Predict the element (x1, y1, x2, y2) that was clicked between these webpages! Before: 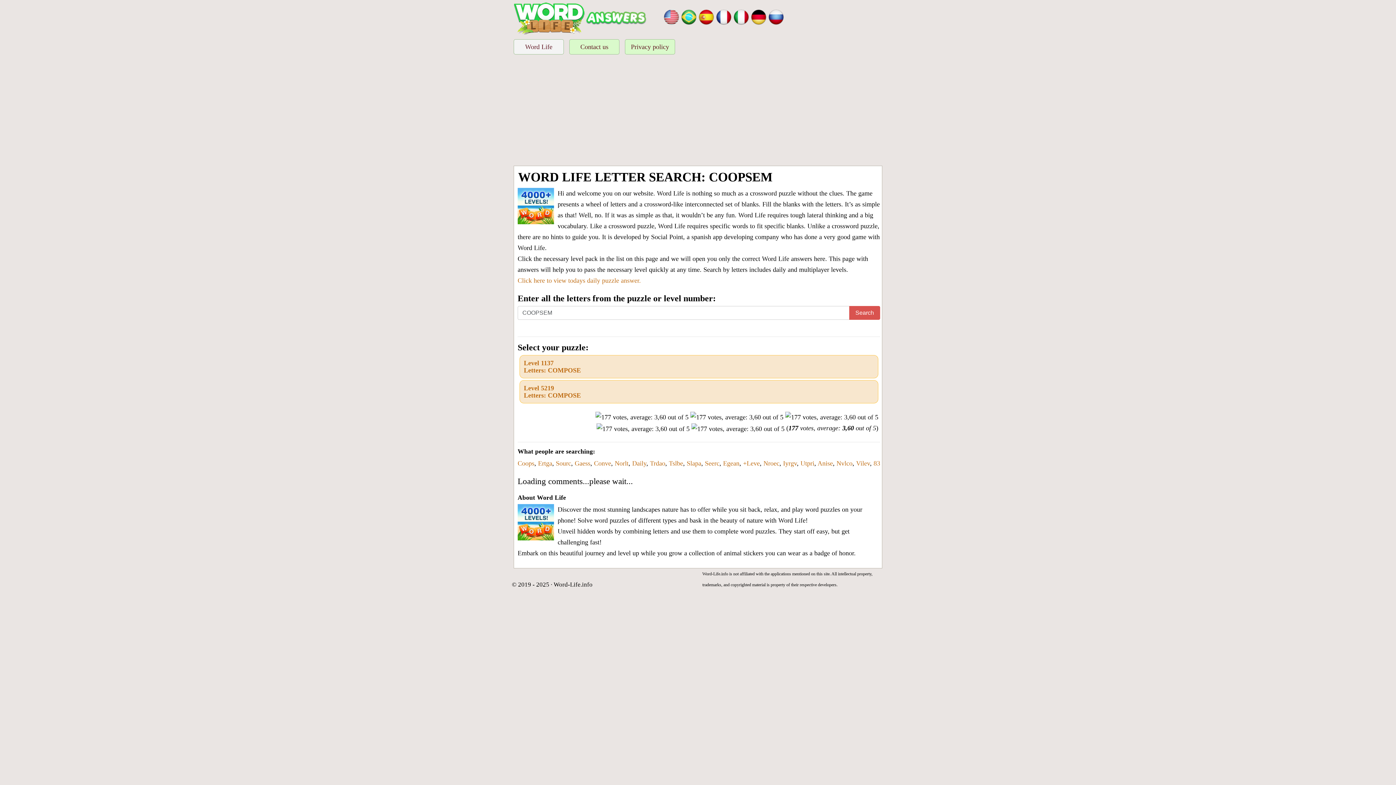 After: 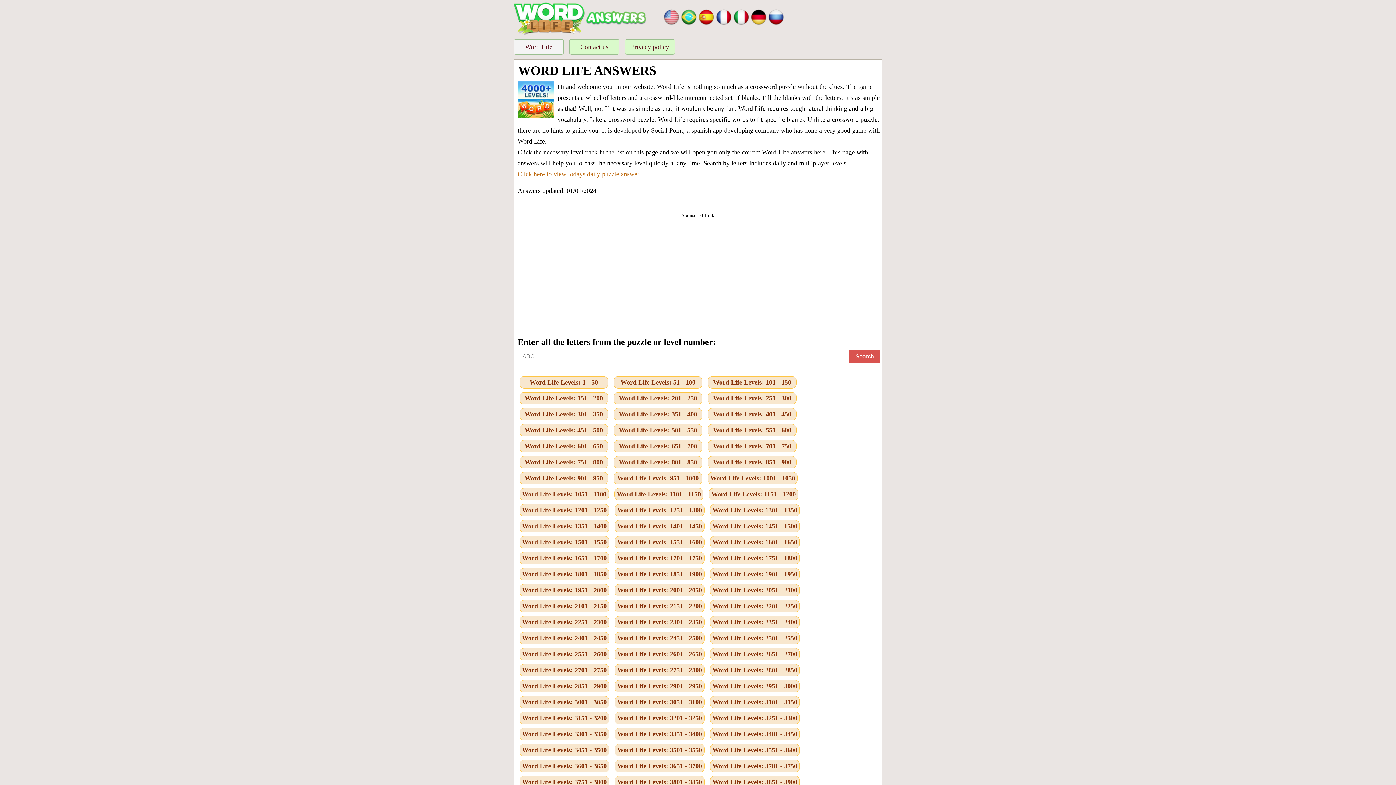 Action: bbox: (662, 12, 680, 20)